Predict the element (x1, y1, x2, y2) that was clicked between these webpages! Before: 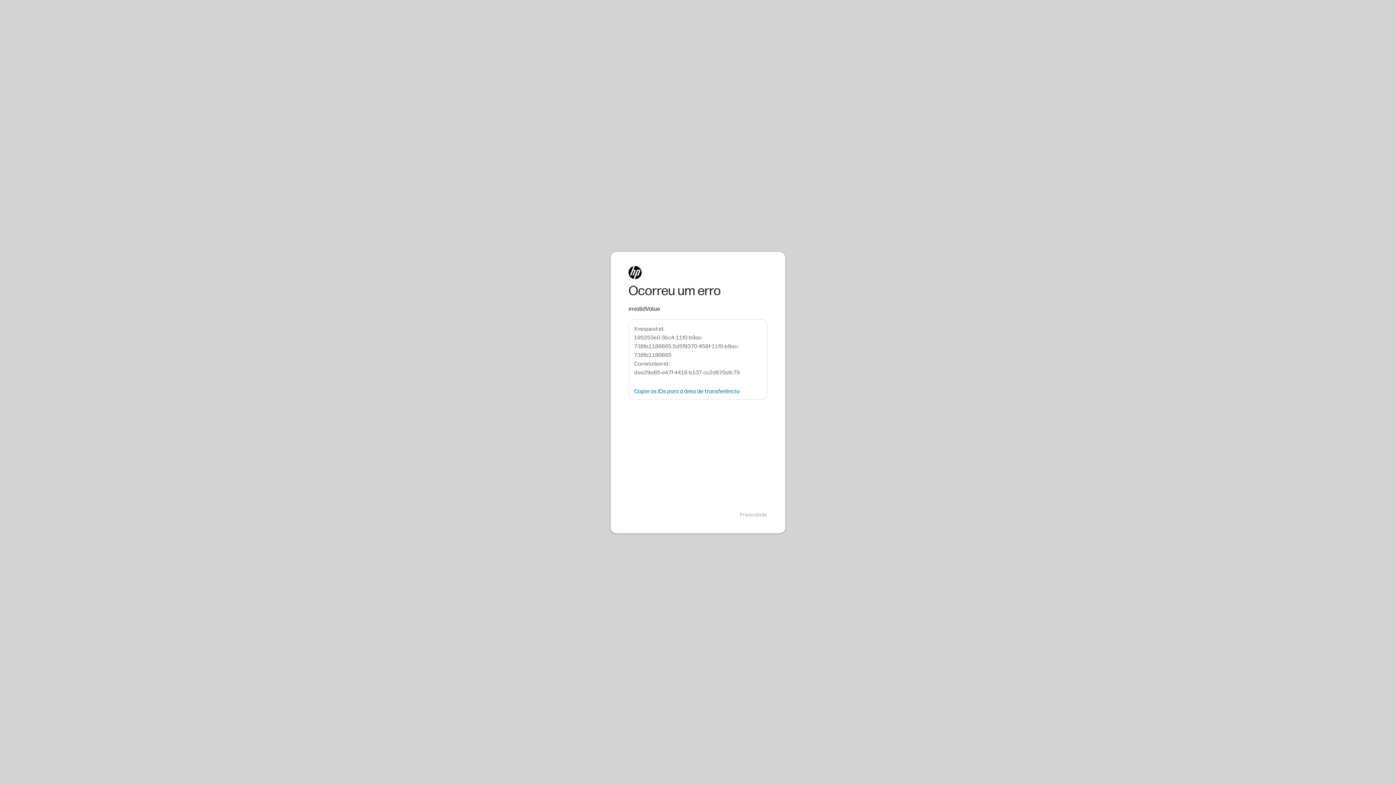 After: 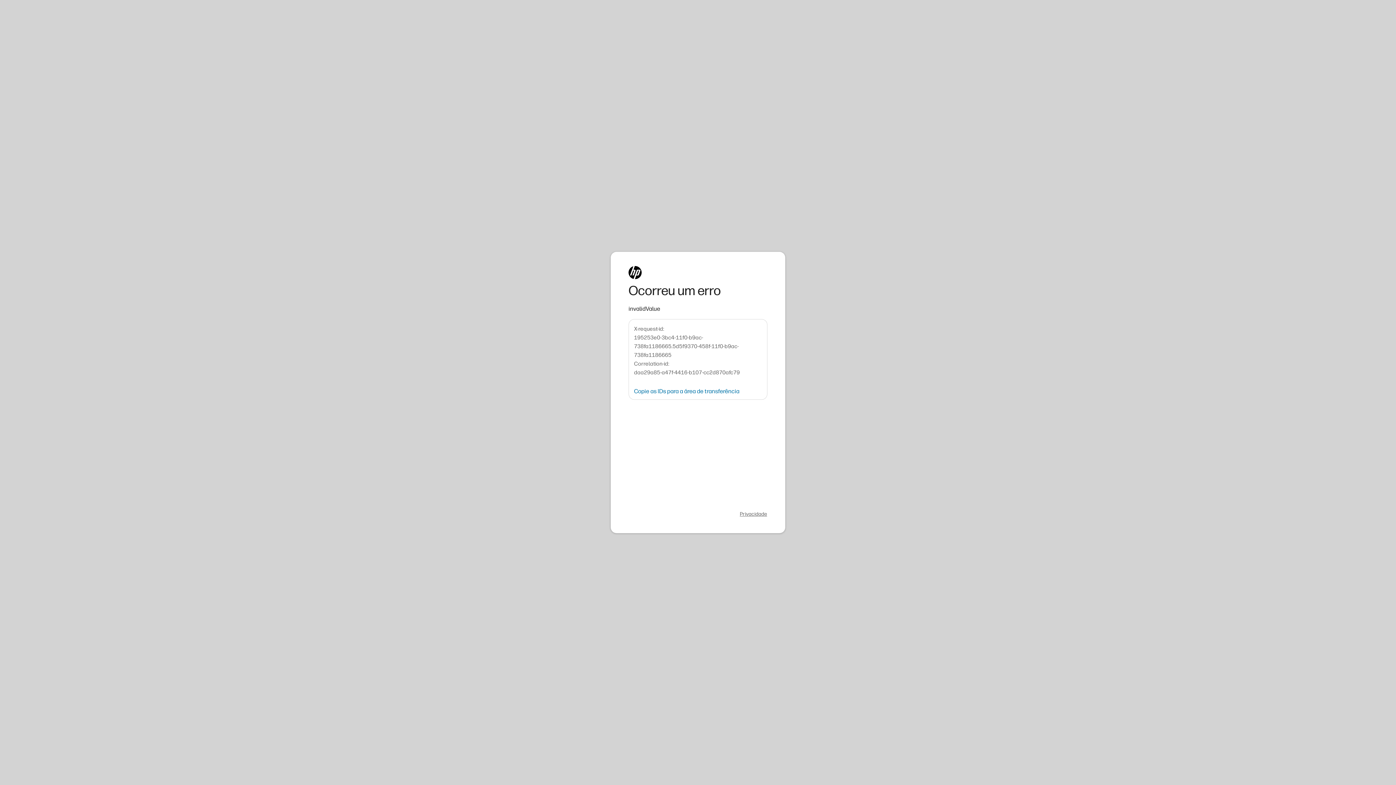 Action: bbox: (740, 511, 767, 518) label: Privacidade